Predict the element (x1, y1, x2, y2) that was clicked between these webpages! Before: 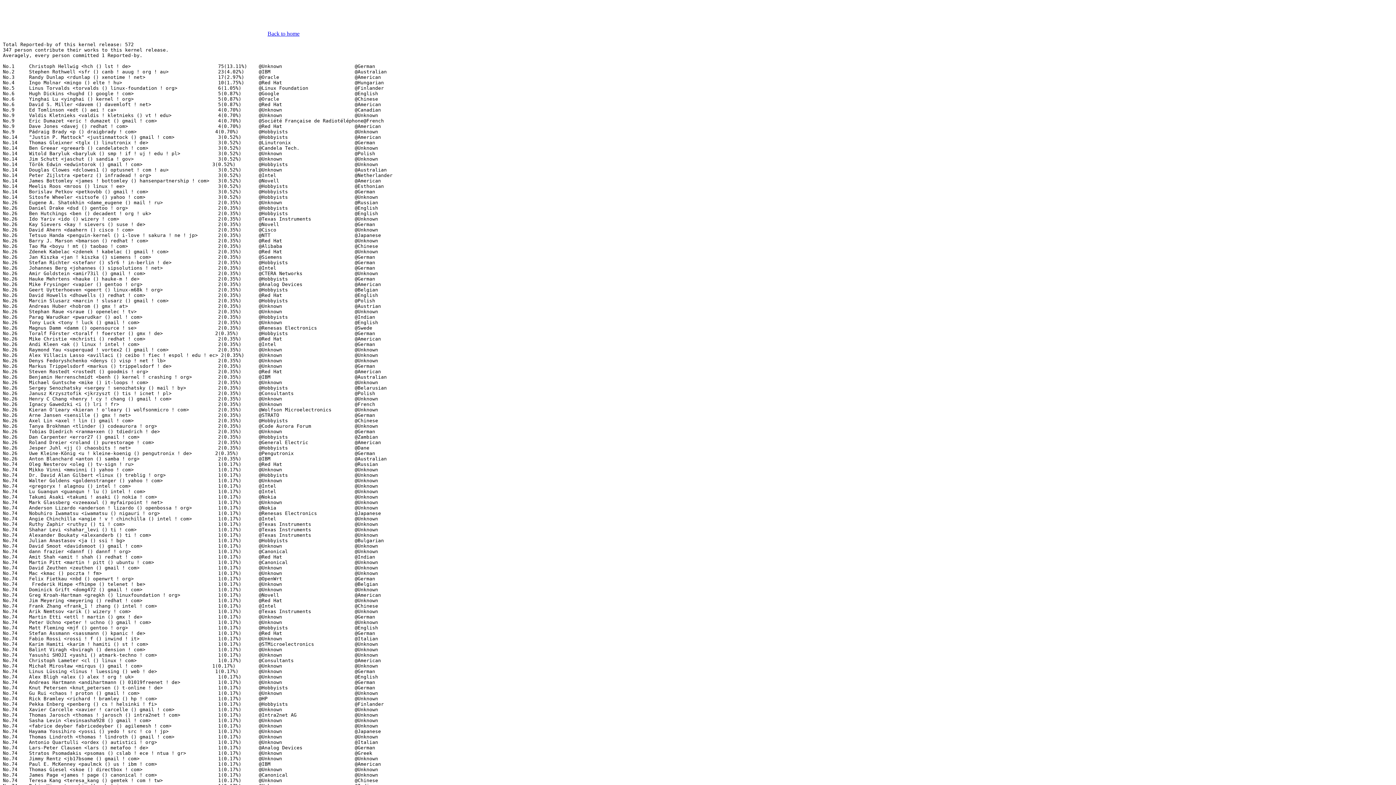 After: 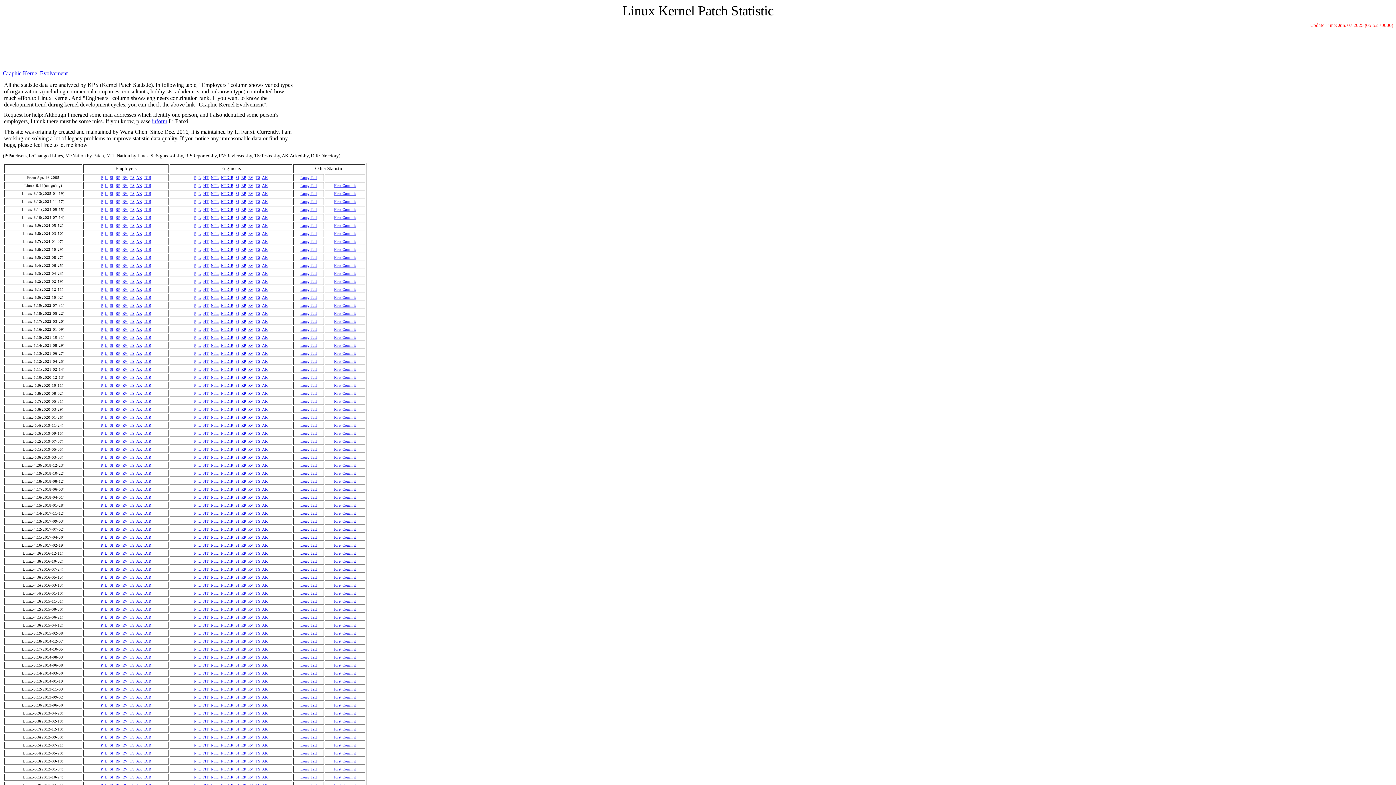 Action: bbox: (267, 30, 299, 36) label: Back to home